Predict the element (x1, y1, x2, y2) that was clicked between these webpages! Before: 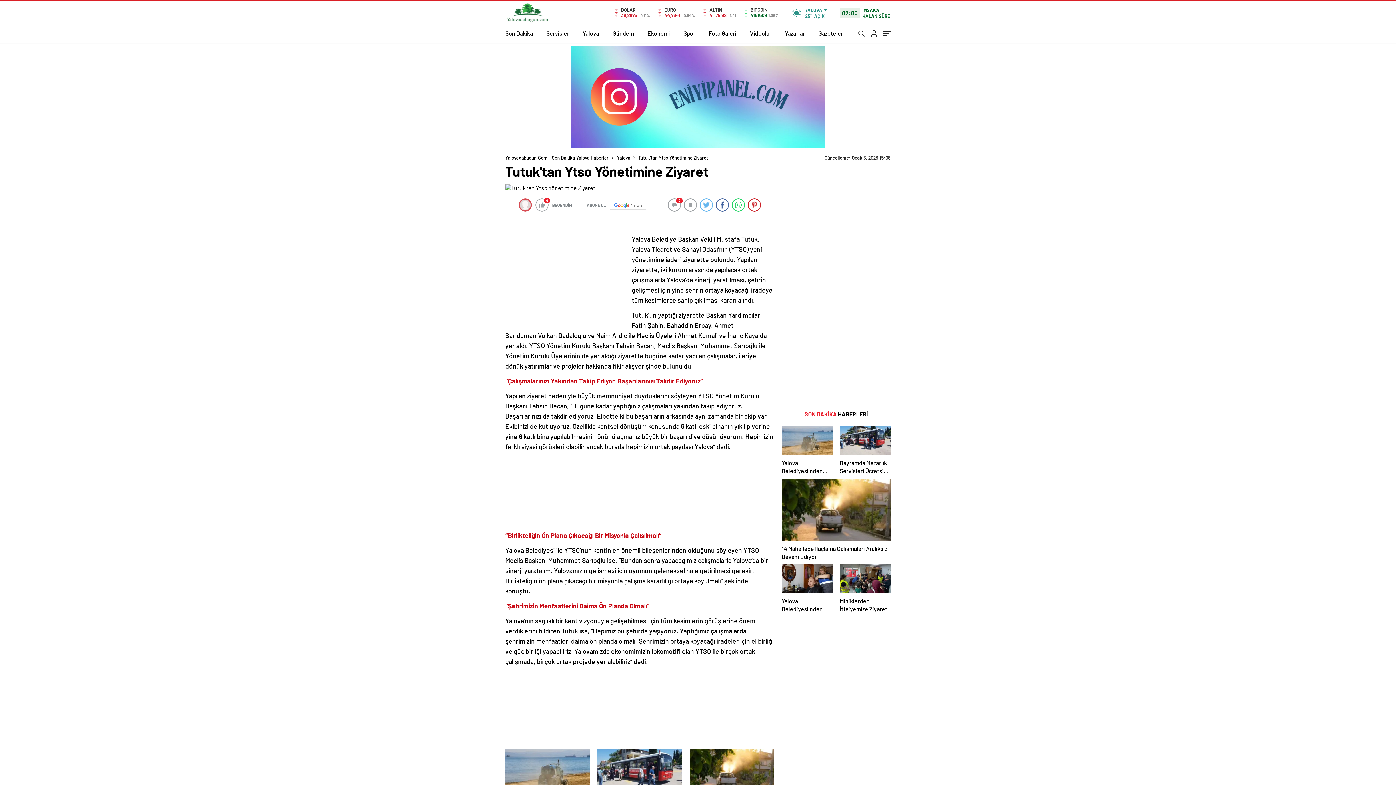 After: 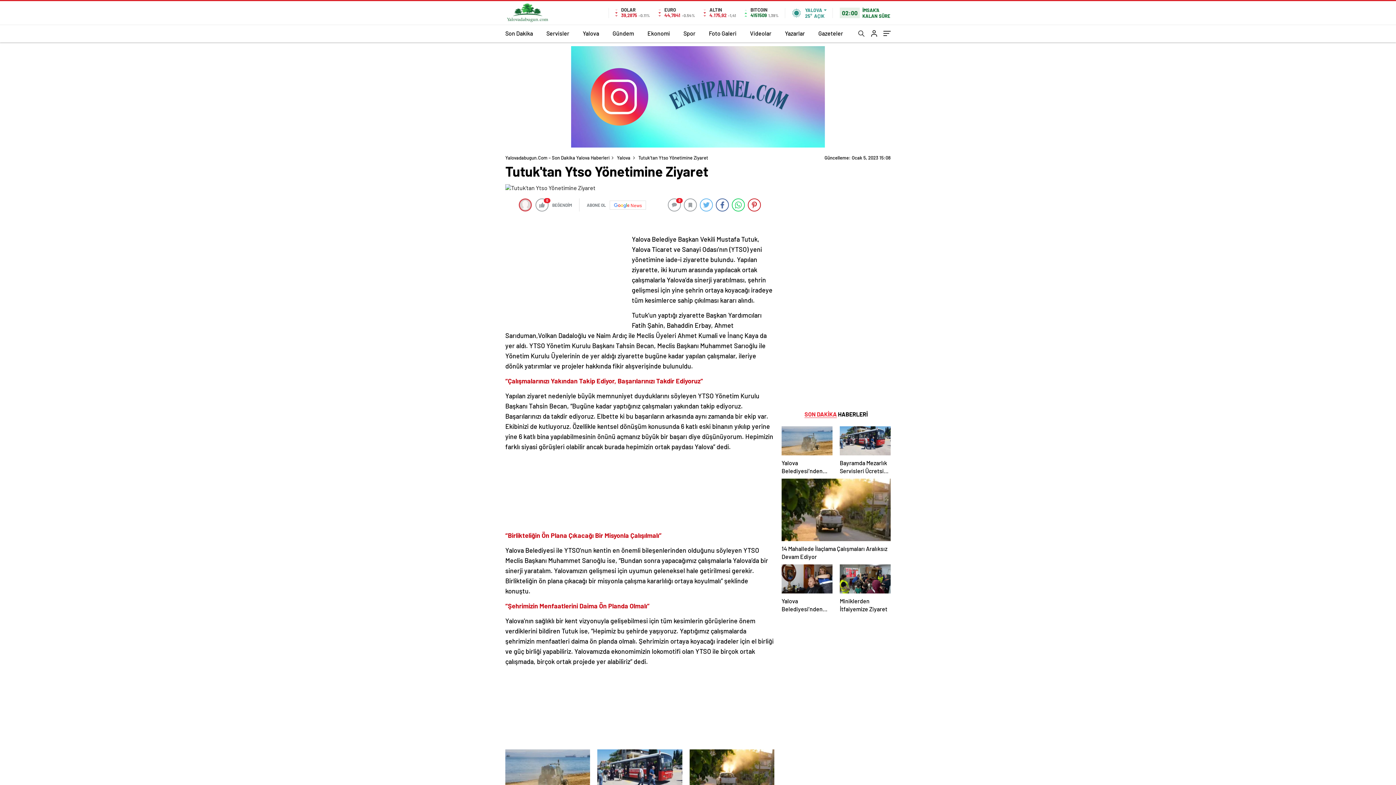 Action: bbox: (609, 200, 646, 209) label: News